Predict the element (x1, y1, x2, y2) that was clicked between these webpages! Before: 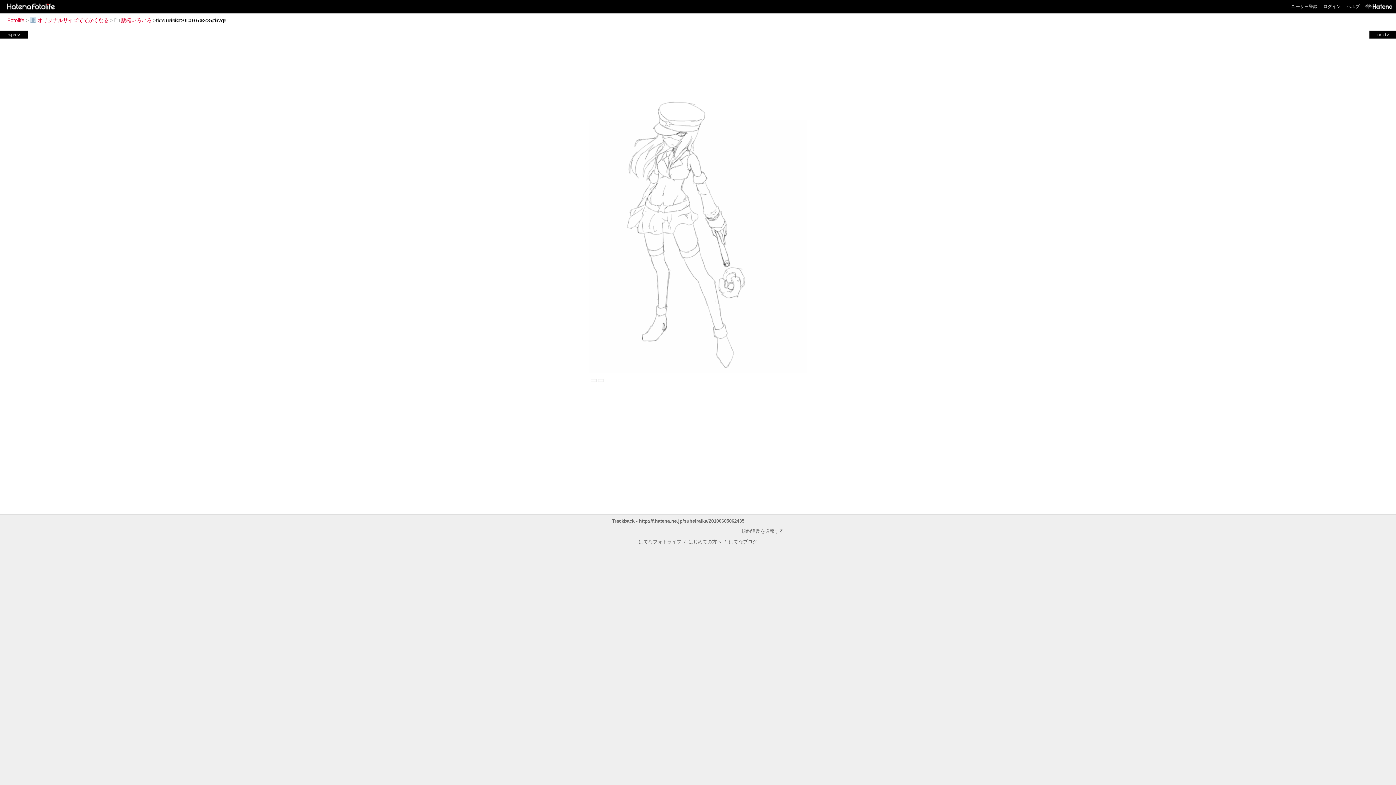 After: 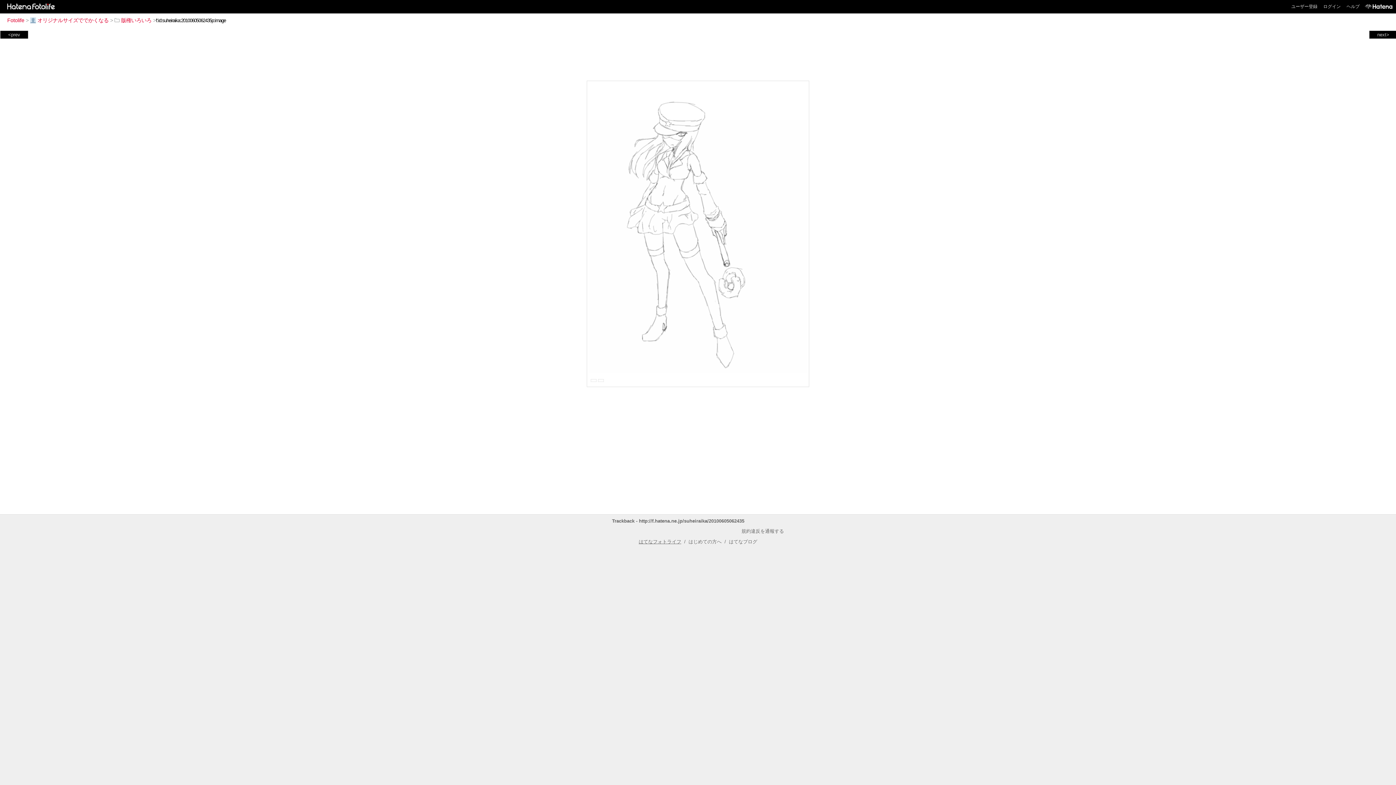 Action: label: はてなフォトライフ bbox: (638, 513, 681, 518)